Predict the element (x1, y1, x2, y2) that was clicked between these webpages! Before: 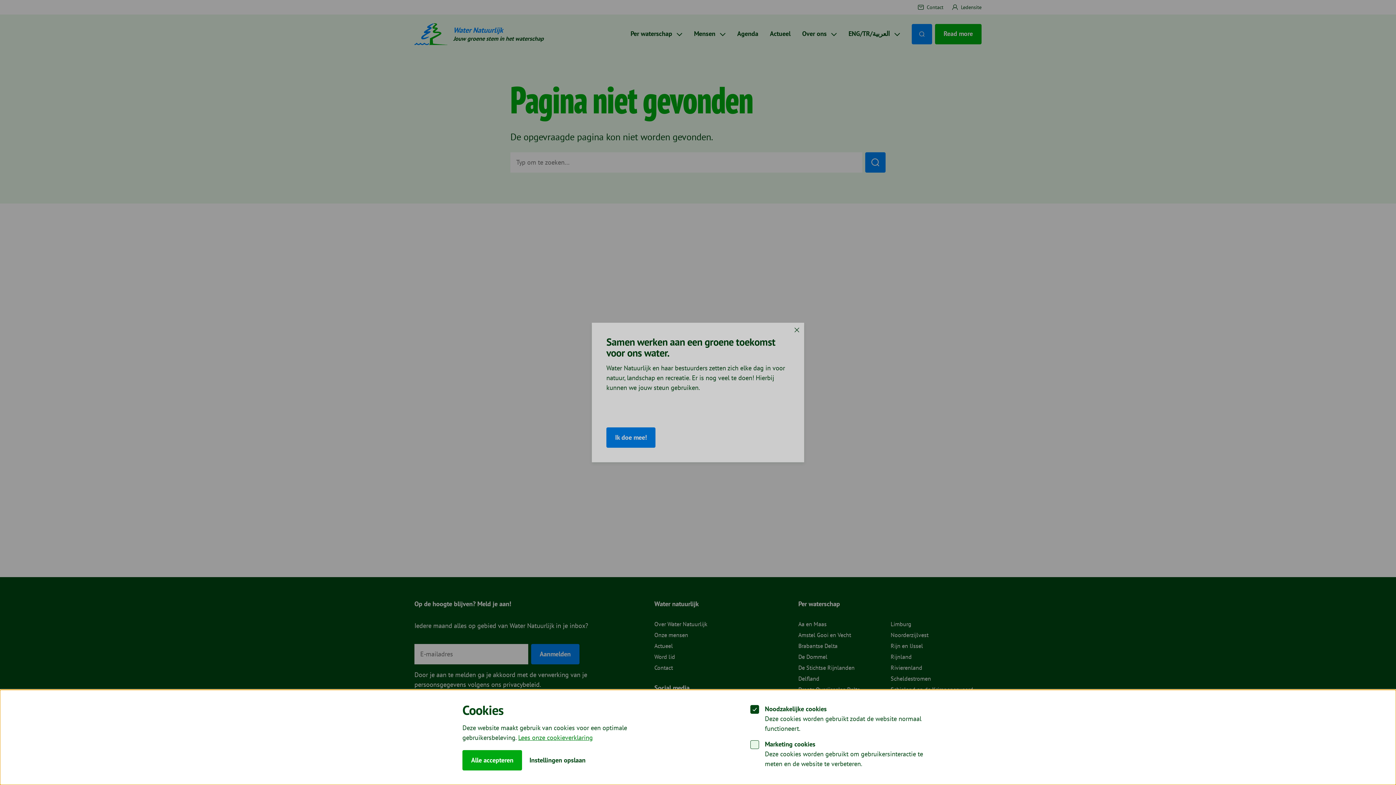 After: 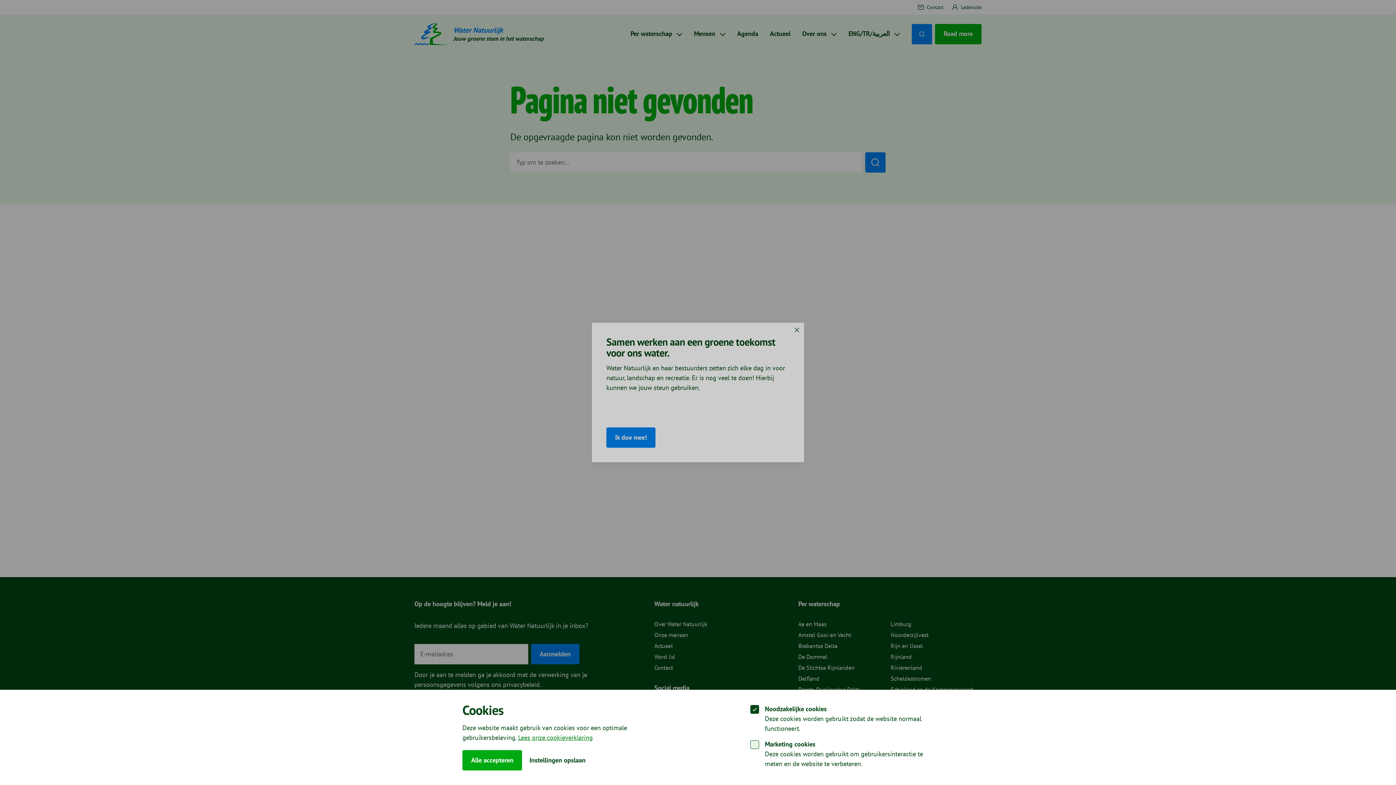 Action: bbox: (794, 327, 800, 333) label: Sluiten